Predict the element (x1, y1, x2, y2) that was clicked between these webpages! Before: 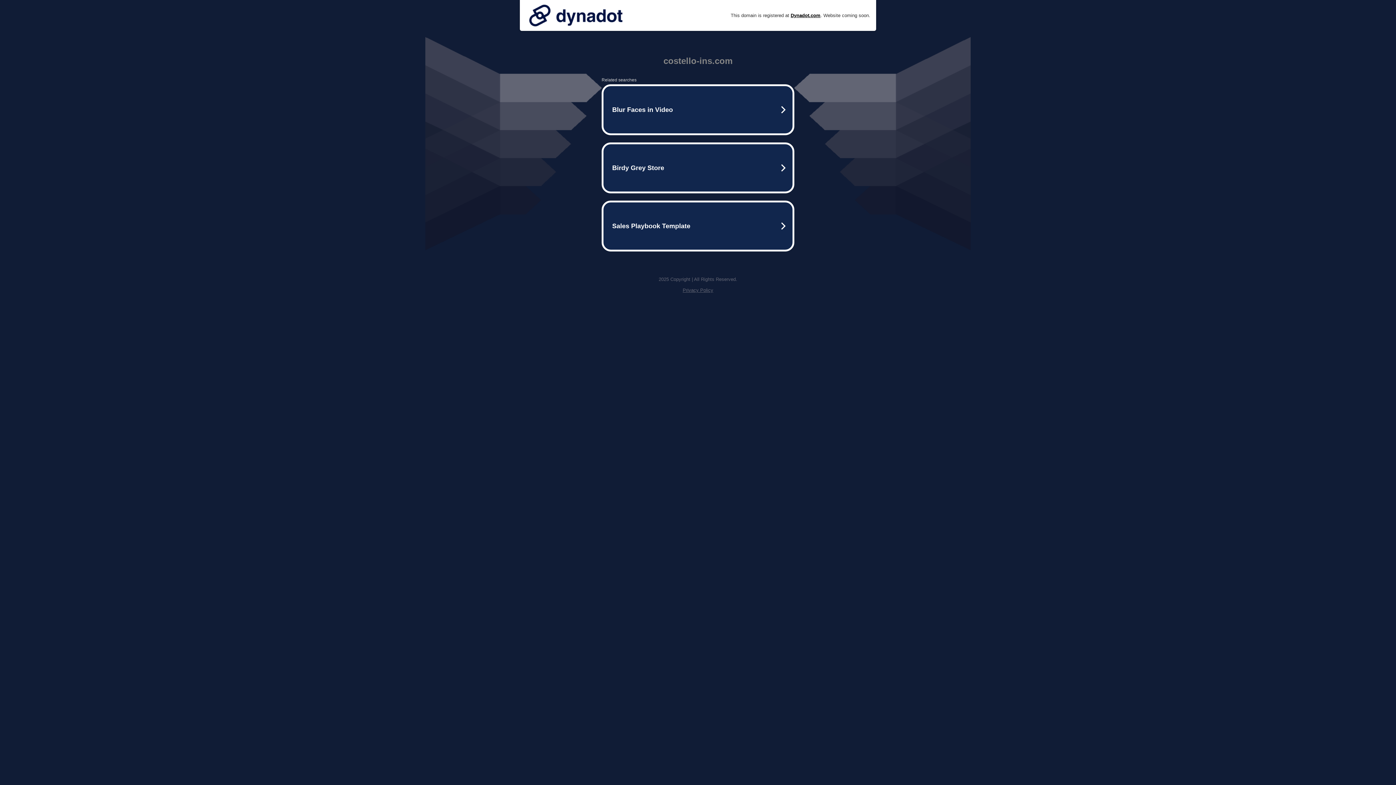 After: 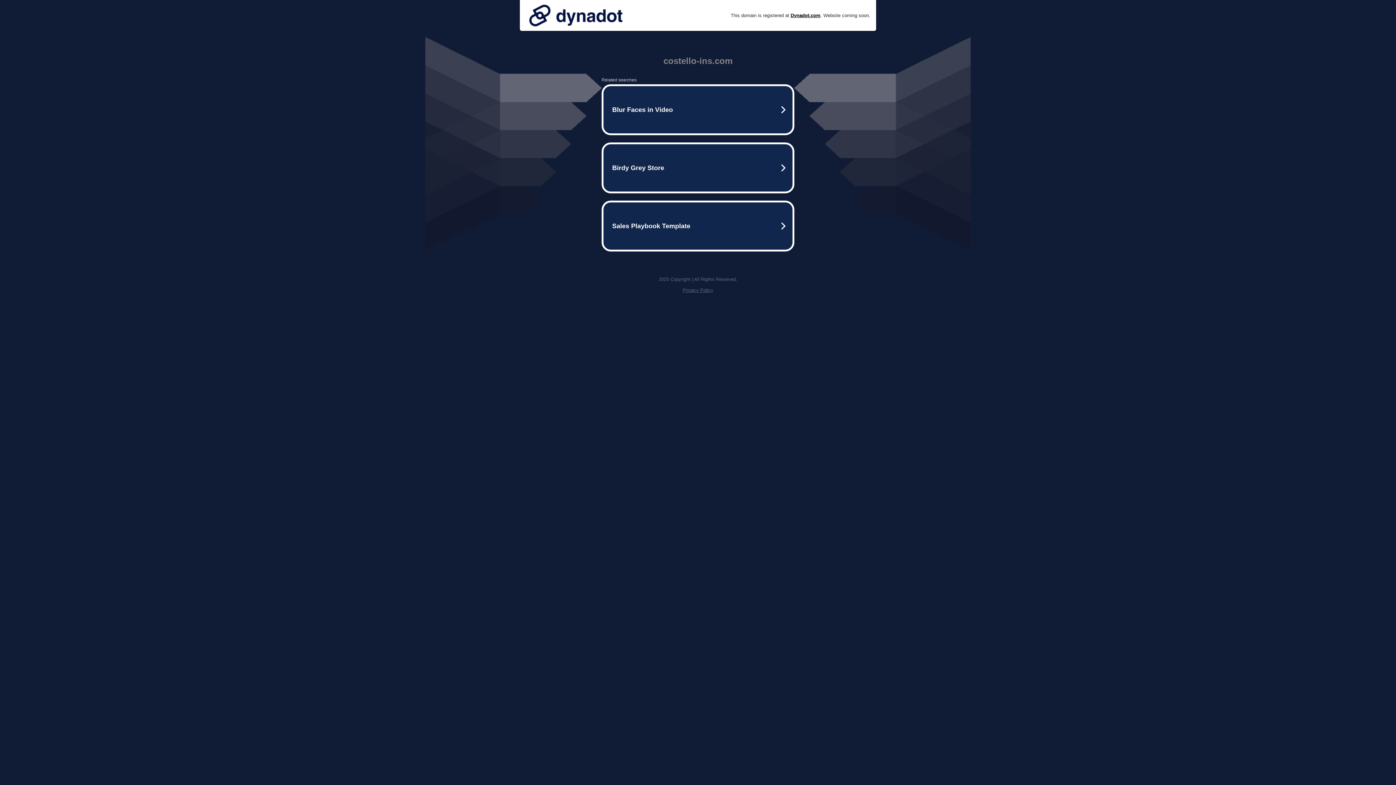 Action: bbox: (682, 287, 713, 293) label: Privacy Policy